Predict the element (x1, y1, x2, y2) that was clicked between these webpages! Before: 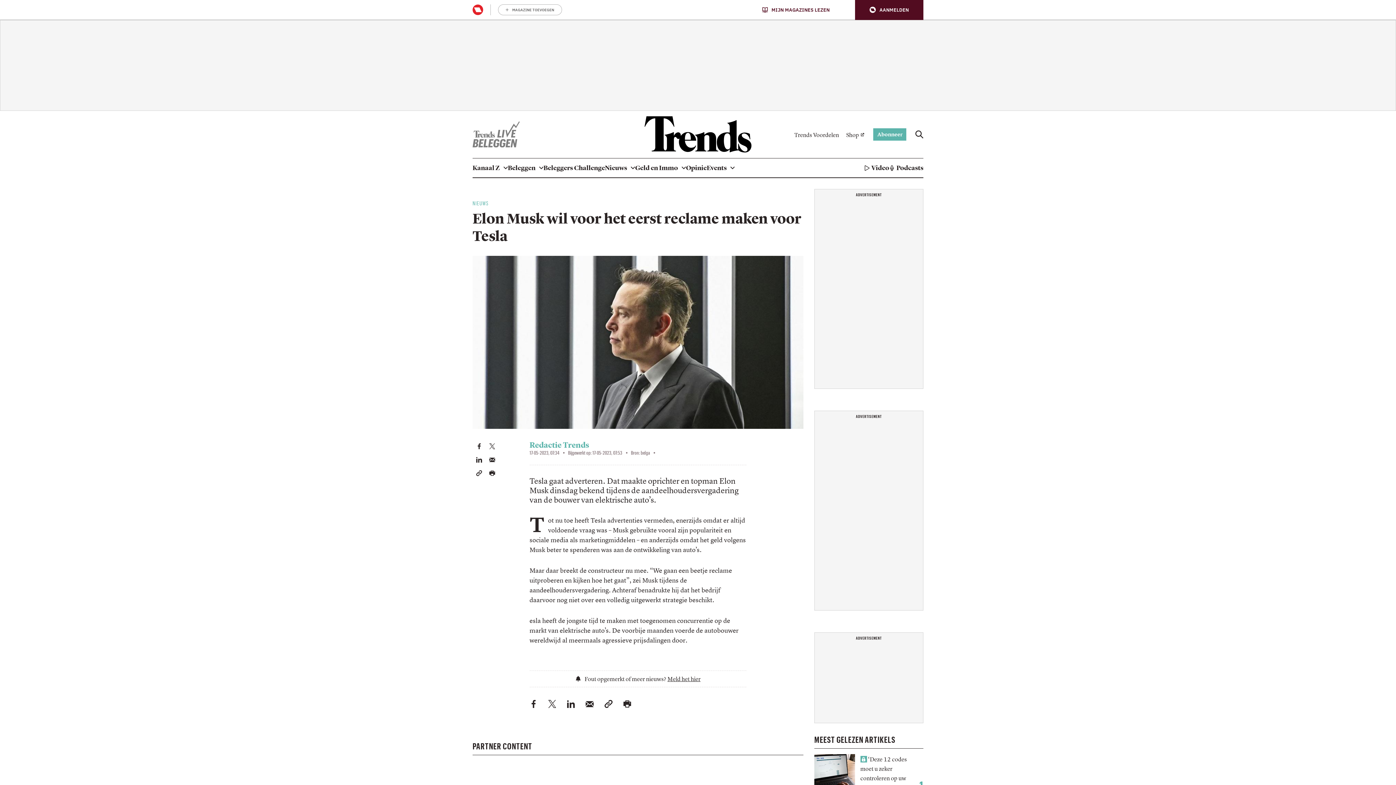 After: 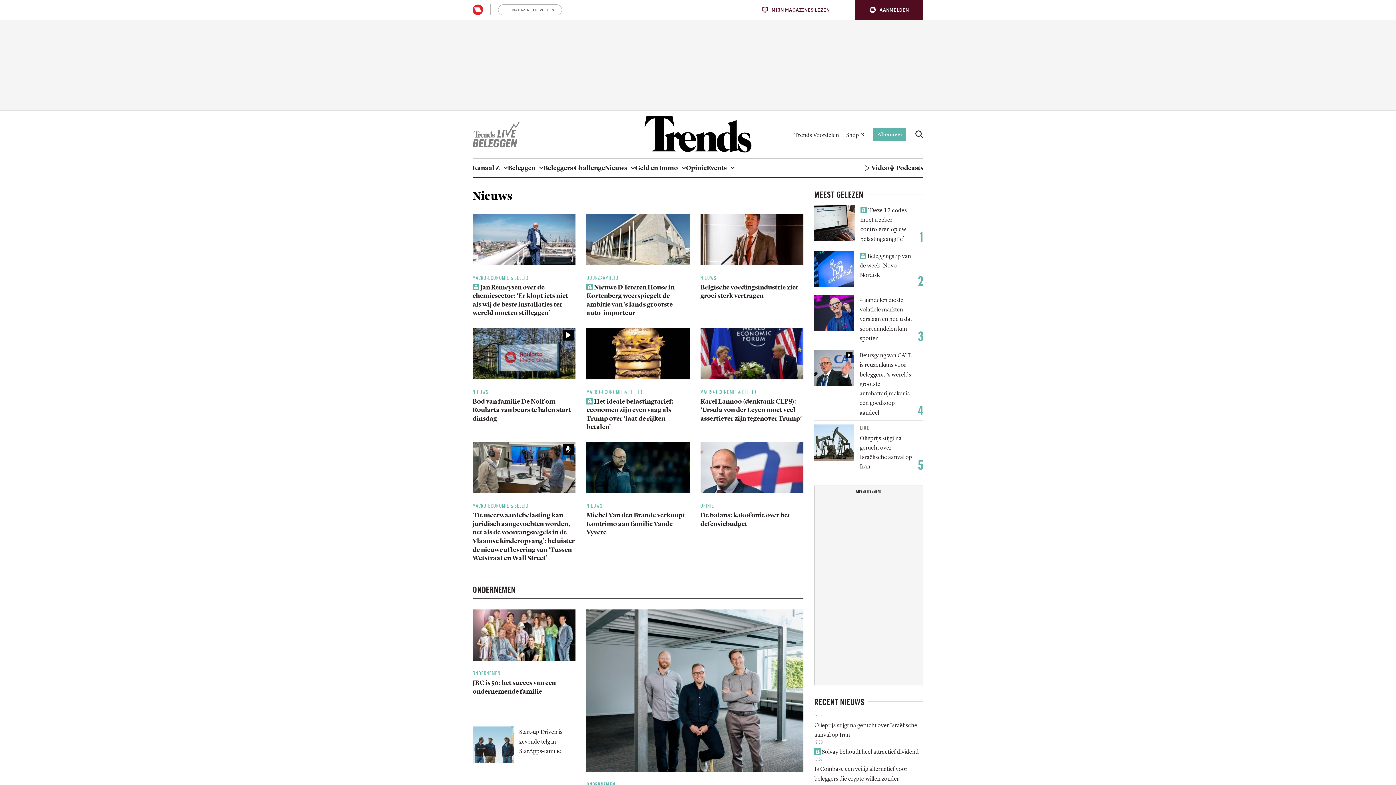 Action: label: Nieuws bbox: (605, 158, 635, 177)